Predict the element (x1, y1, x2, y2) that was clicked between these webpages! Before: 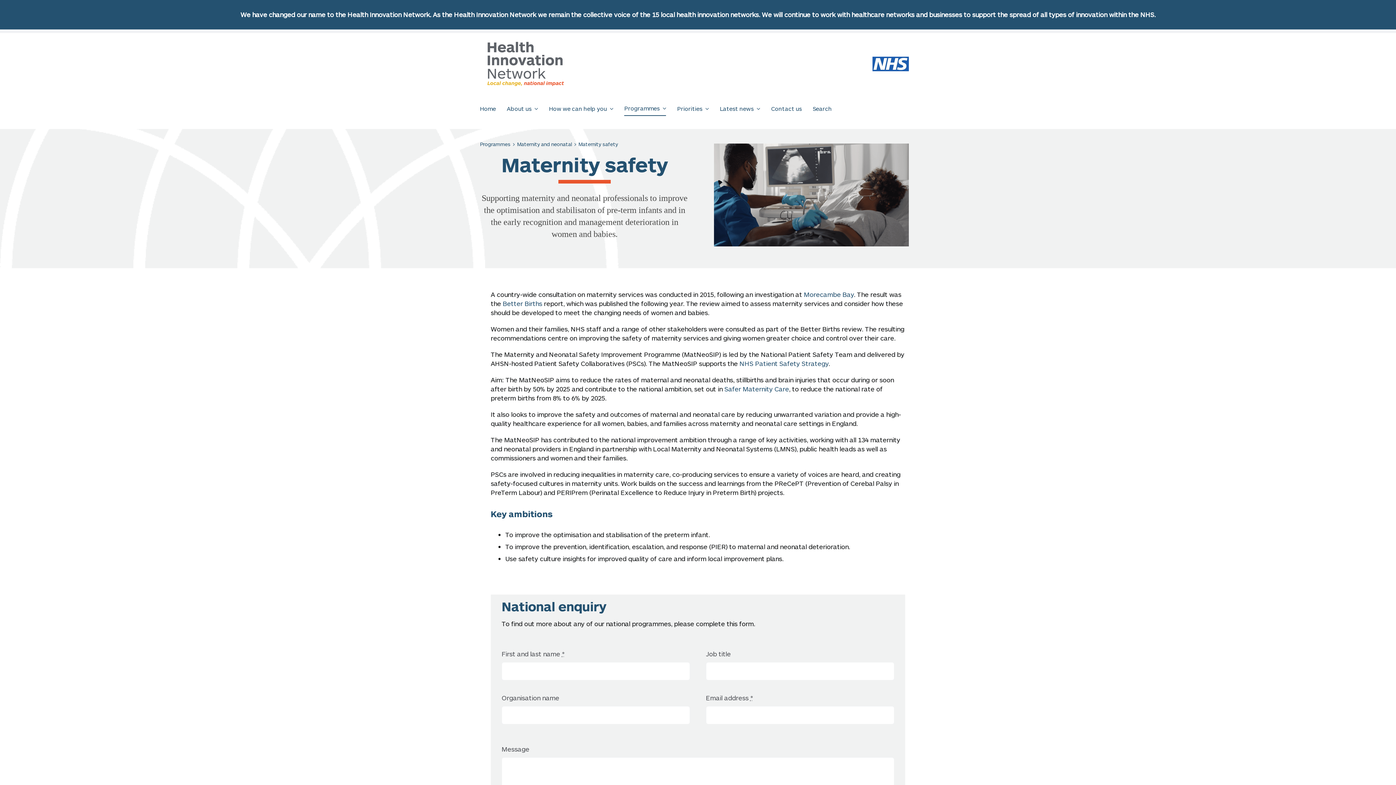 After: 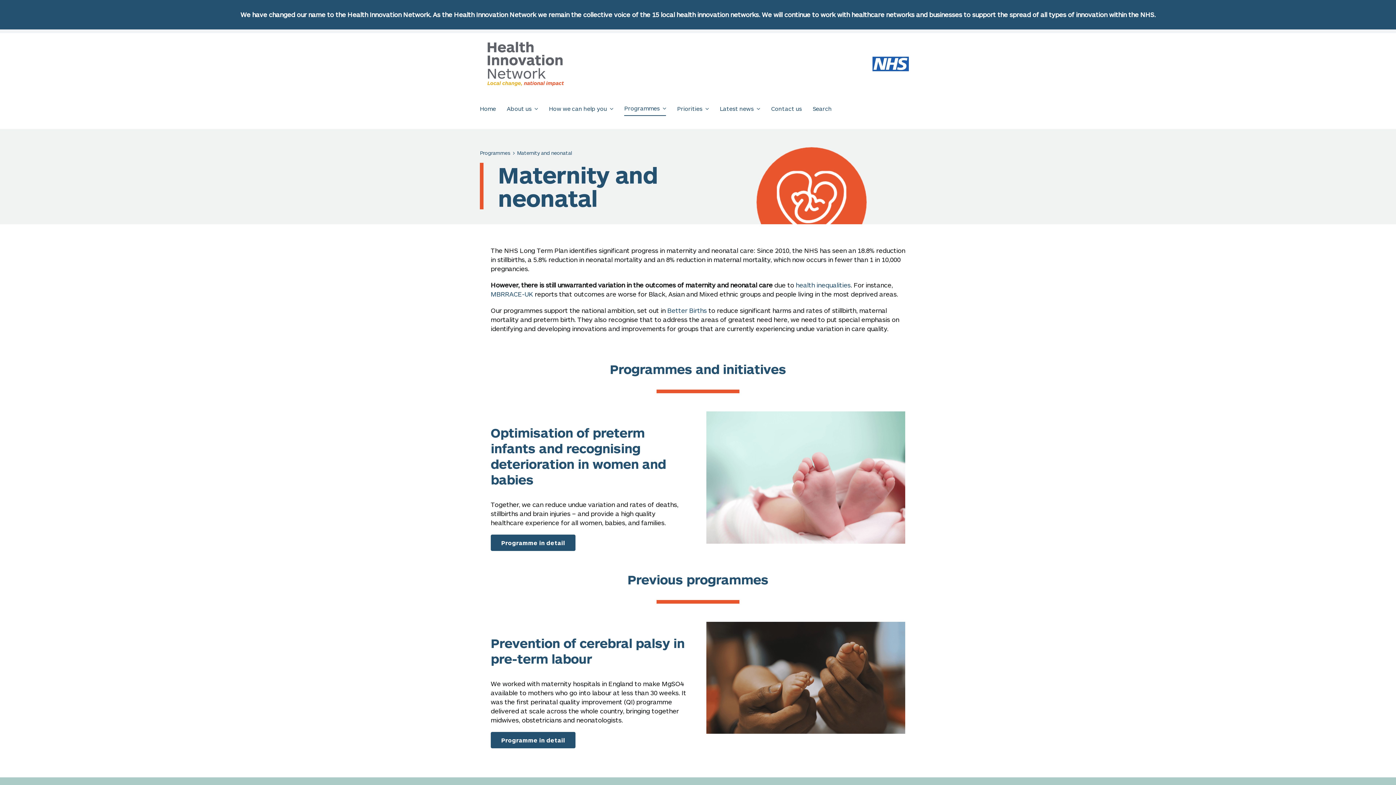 Action: label: Maternity and neonatal bbox: (517, 141, 572, 147)